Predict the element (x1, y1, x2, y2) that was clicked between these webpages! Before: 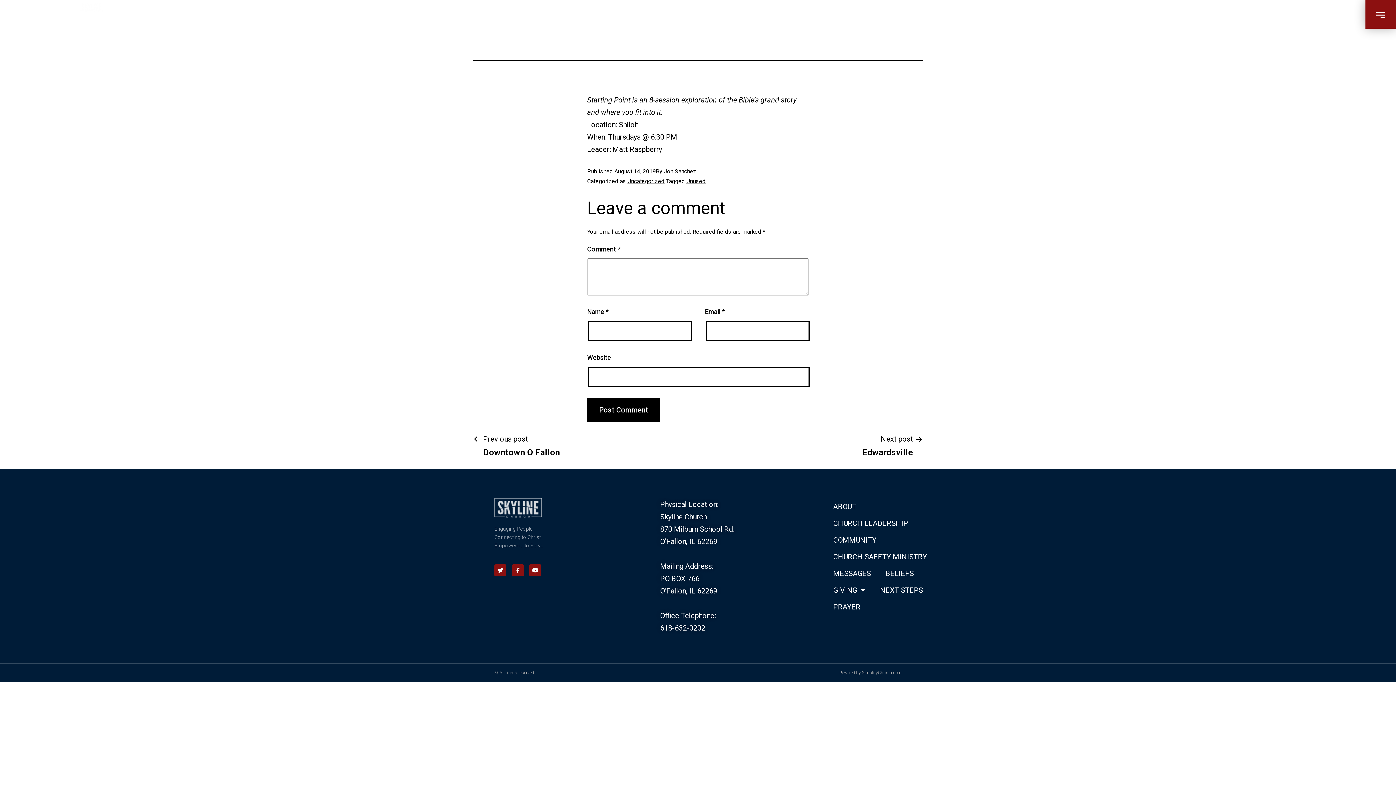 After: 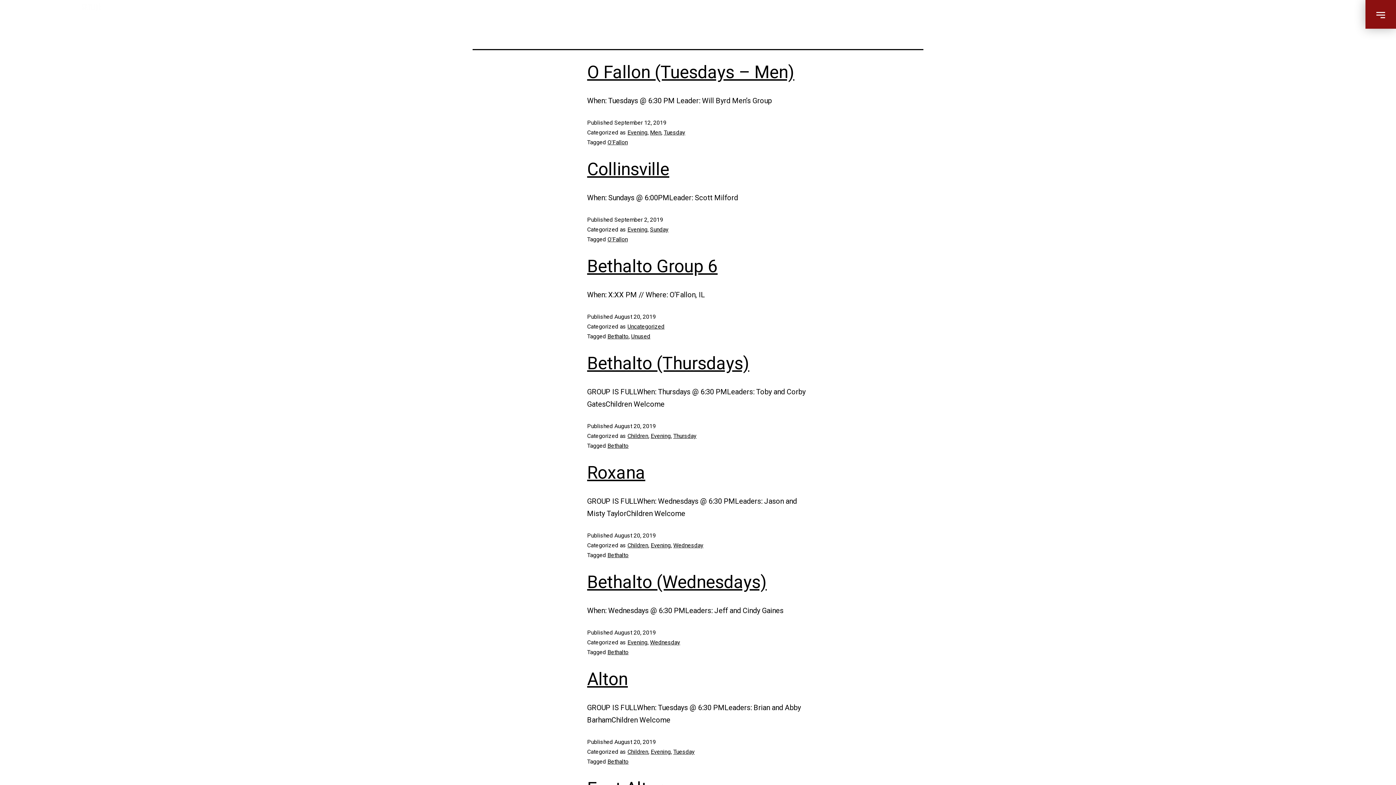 Action: bbox: (664, 168, 696, 174) label: Jon Sanchez